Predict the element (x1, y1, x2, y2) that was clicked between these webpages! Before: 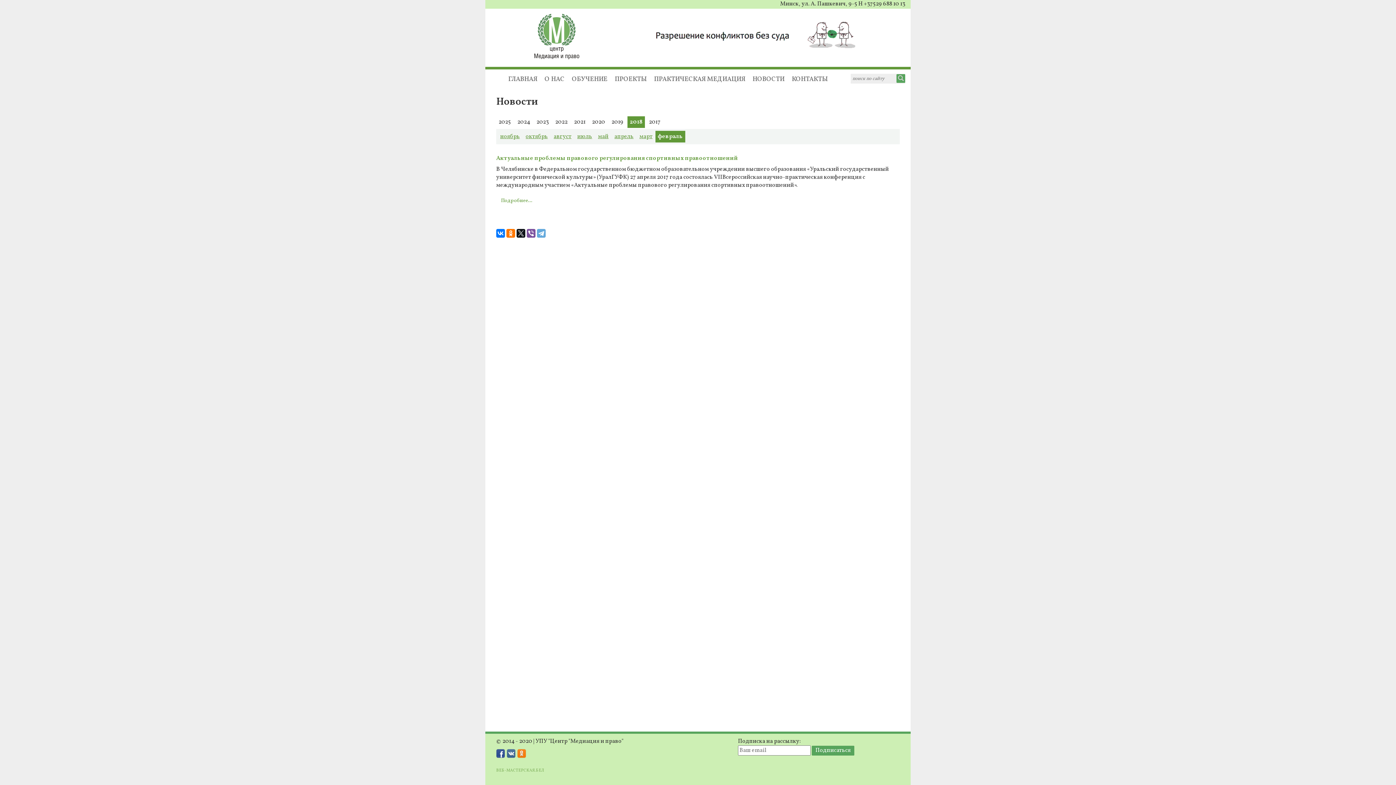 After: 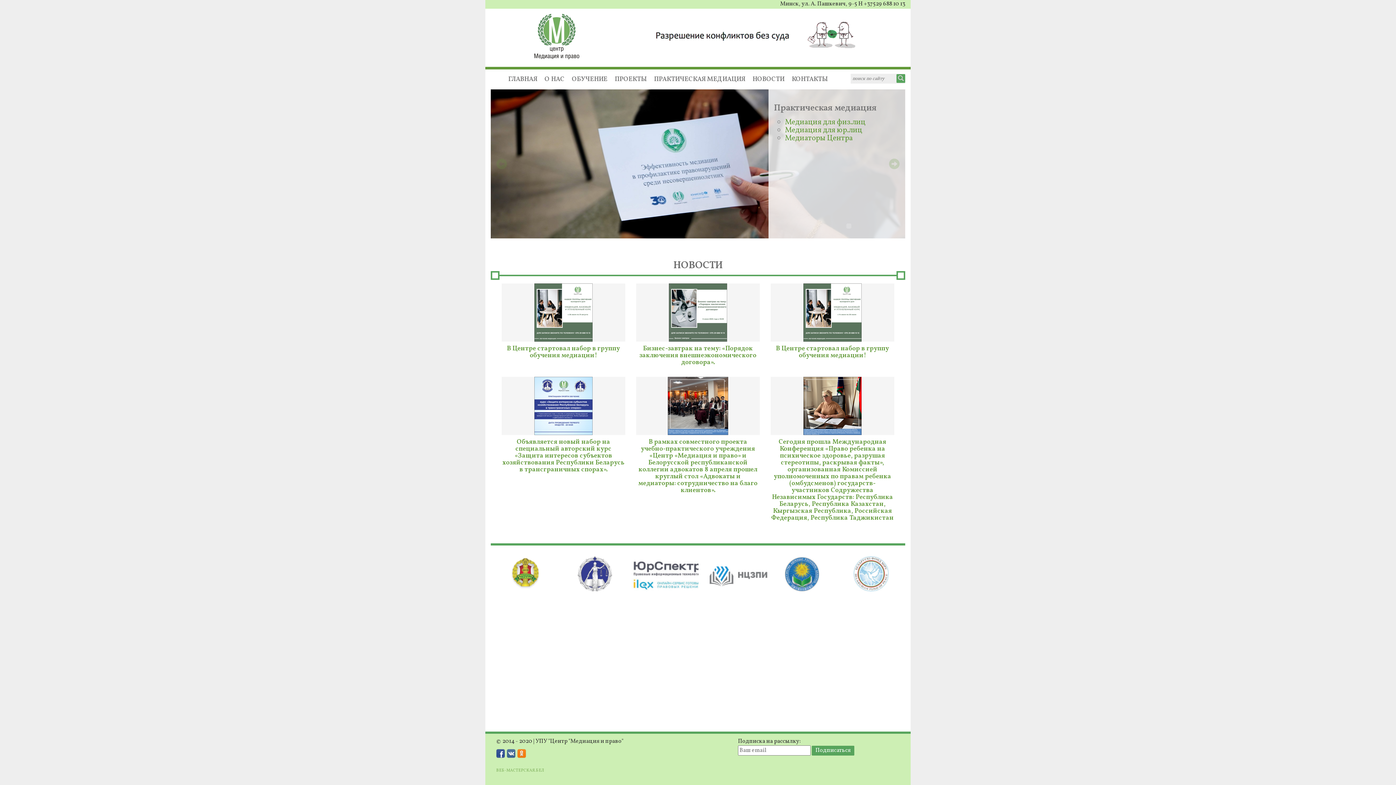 Action: bbox: (518, 33, 594, 41)